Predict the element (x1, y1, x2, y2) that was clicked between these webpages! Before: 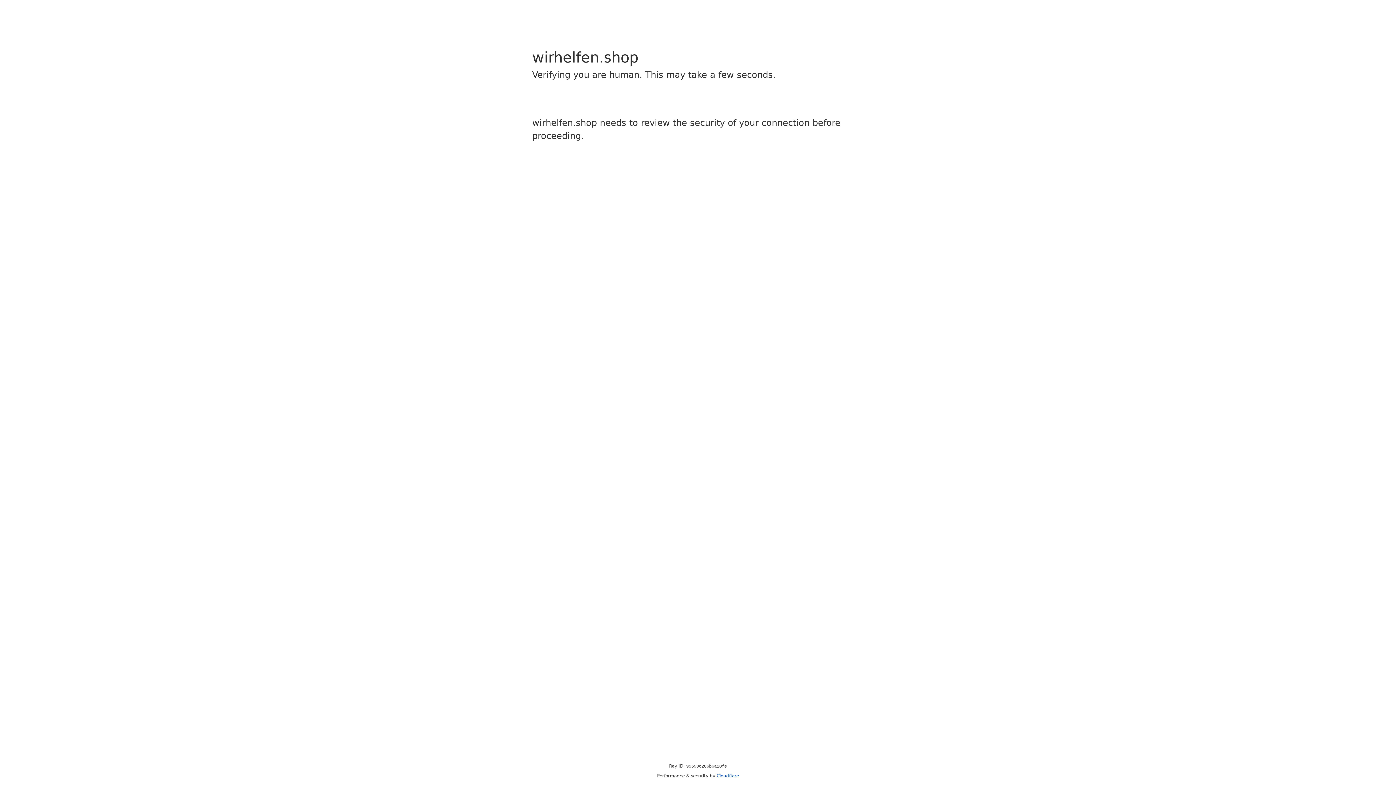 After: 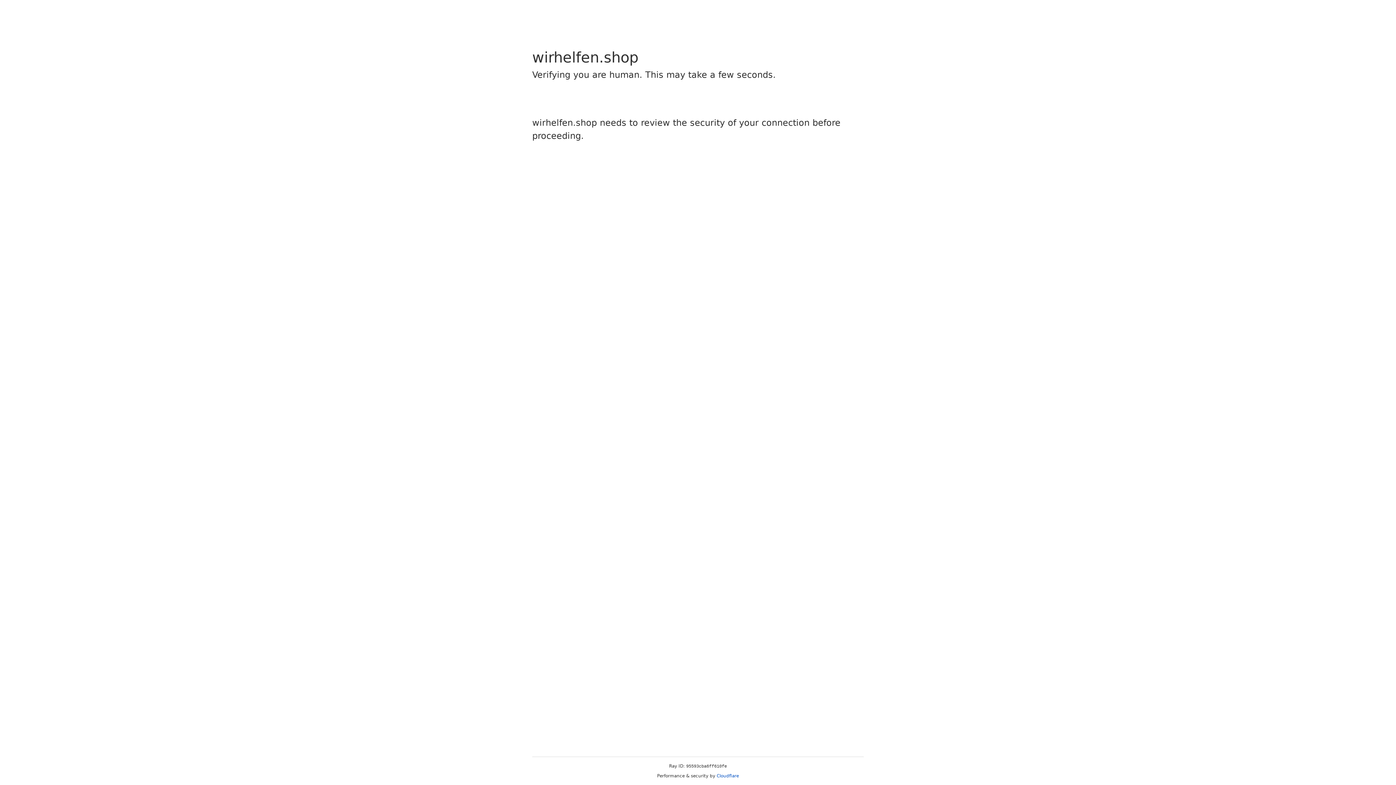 Action: bbox: (716, 773, 739, 778) label: Cloudflare